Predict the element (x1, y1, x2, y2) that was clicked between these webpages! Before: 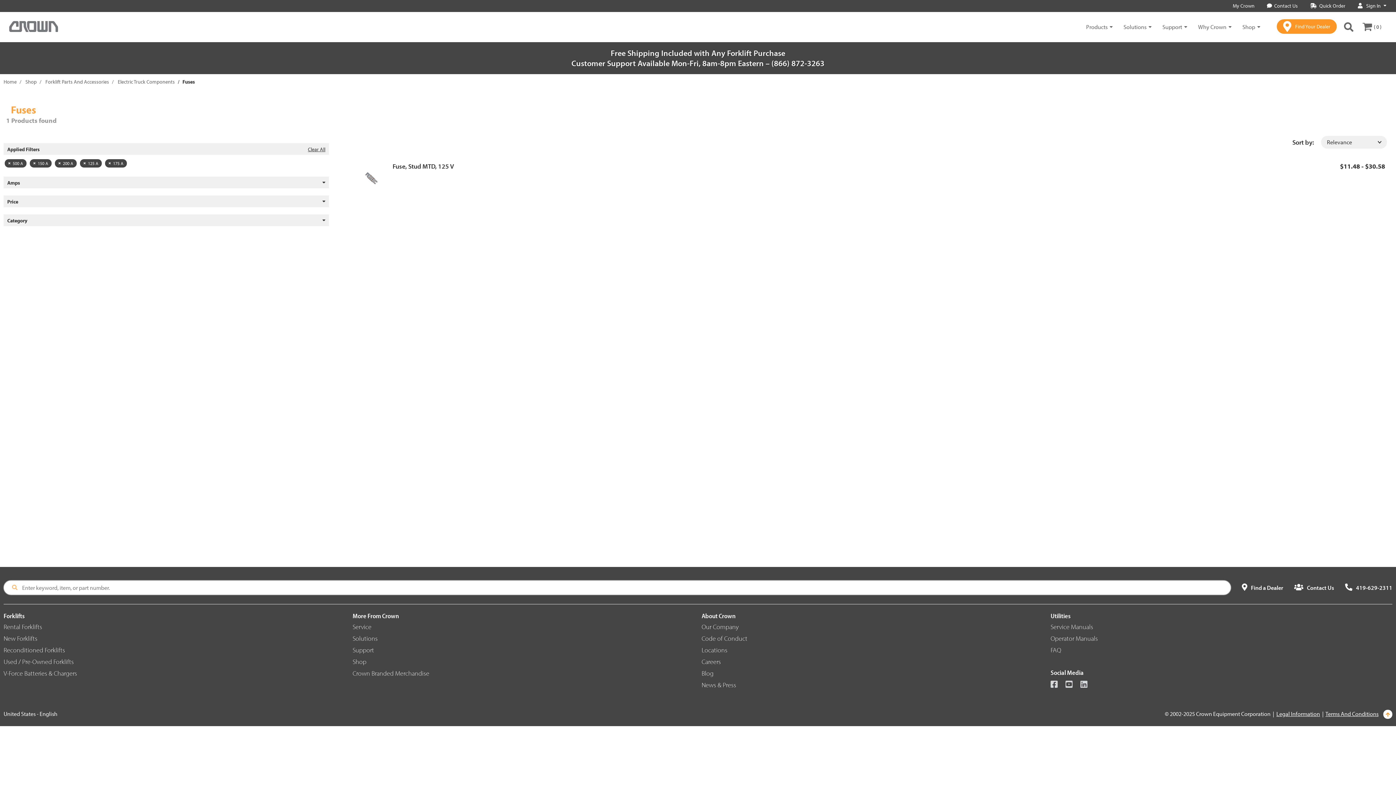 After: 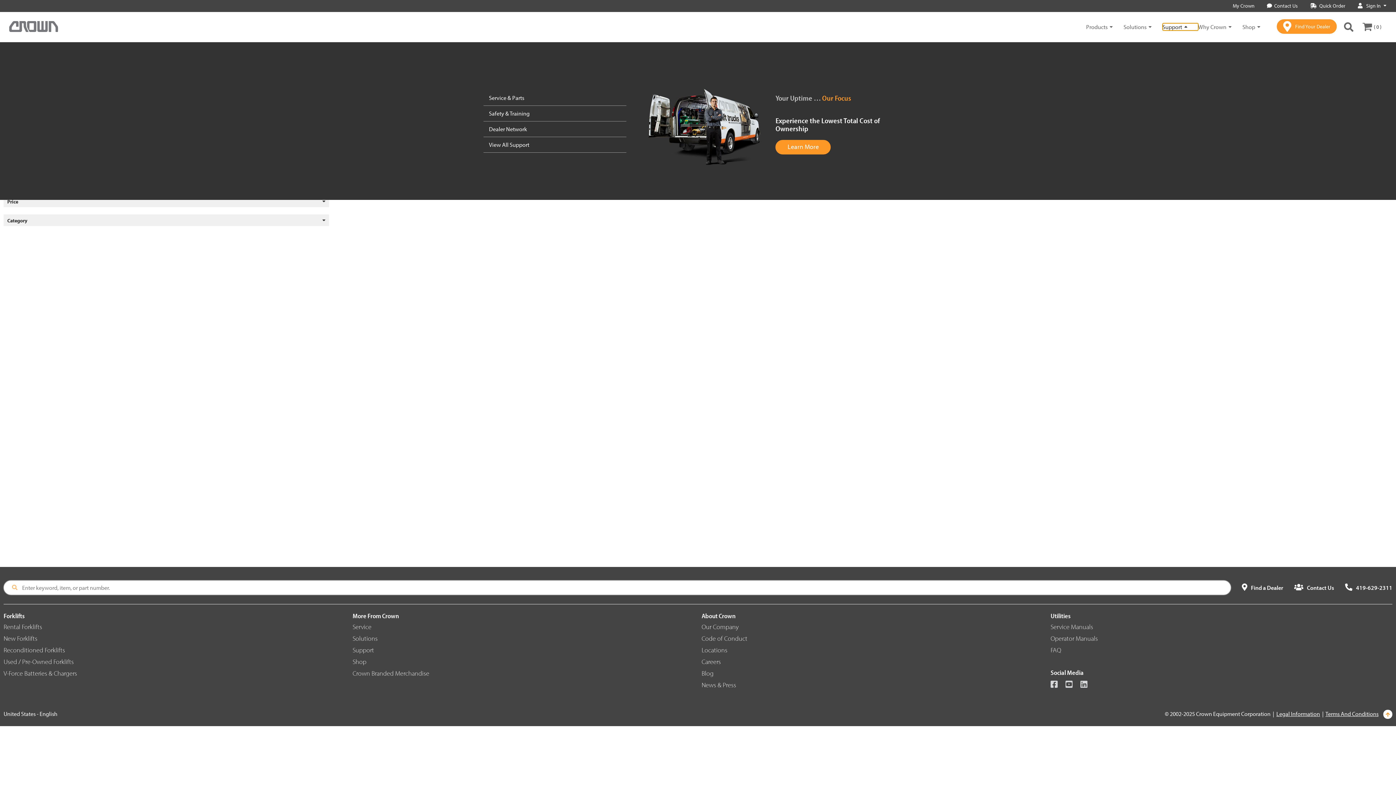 Action: label: Support bbox: (1162, 23, 1198, 30)